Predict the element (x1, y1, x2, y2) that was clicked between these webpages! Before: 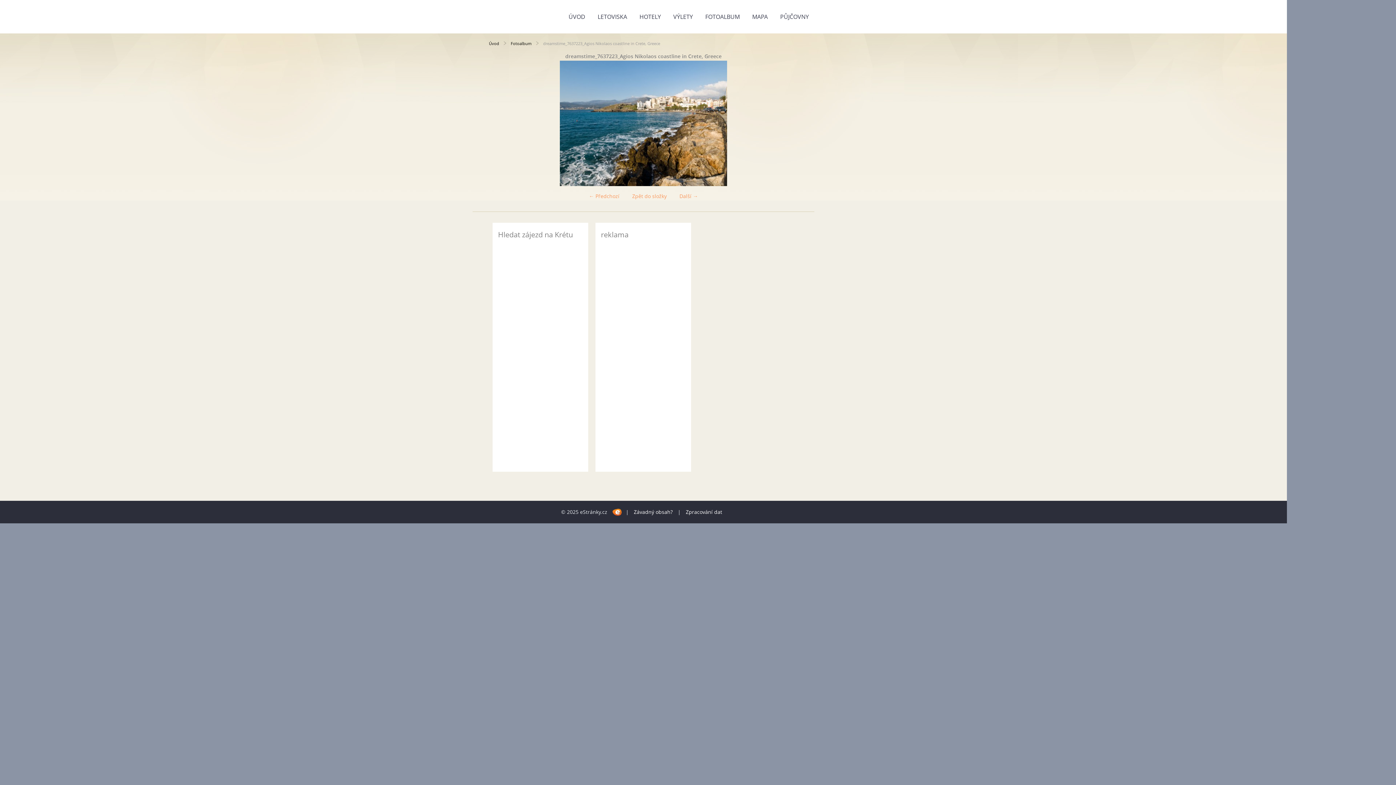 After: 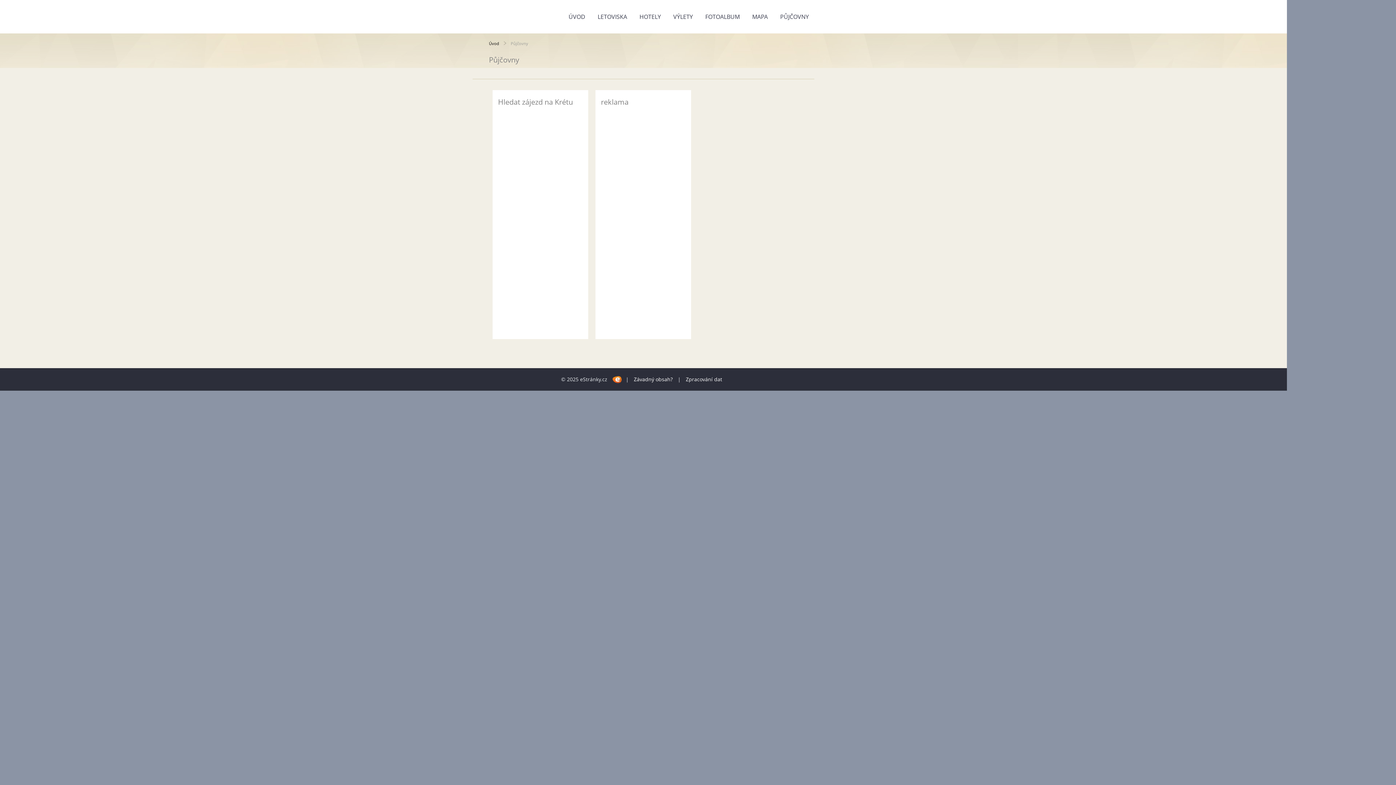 Action: bbox: (774, 0, 814, 33) label: PŮJČOVNY